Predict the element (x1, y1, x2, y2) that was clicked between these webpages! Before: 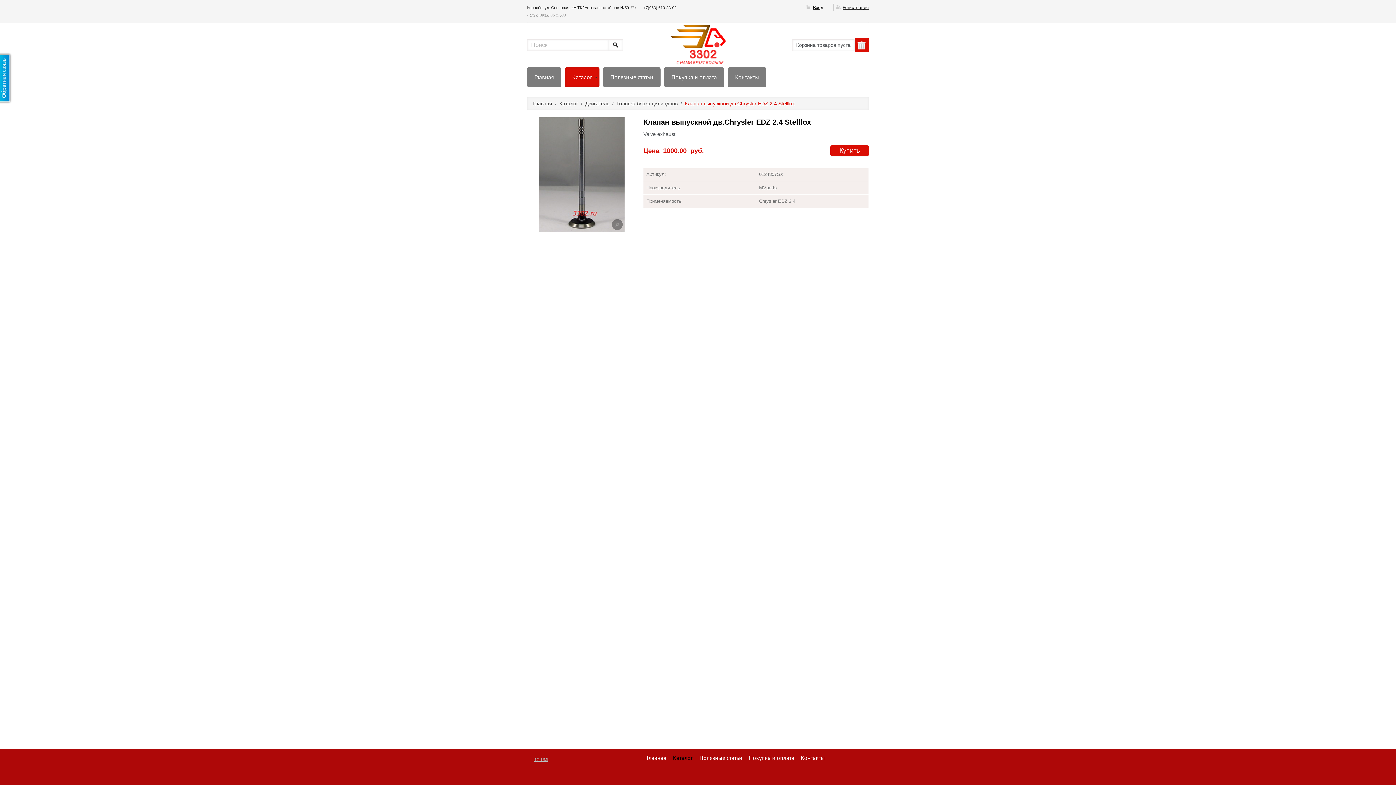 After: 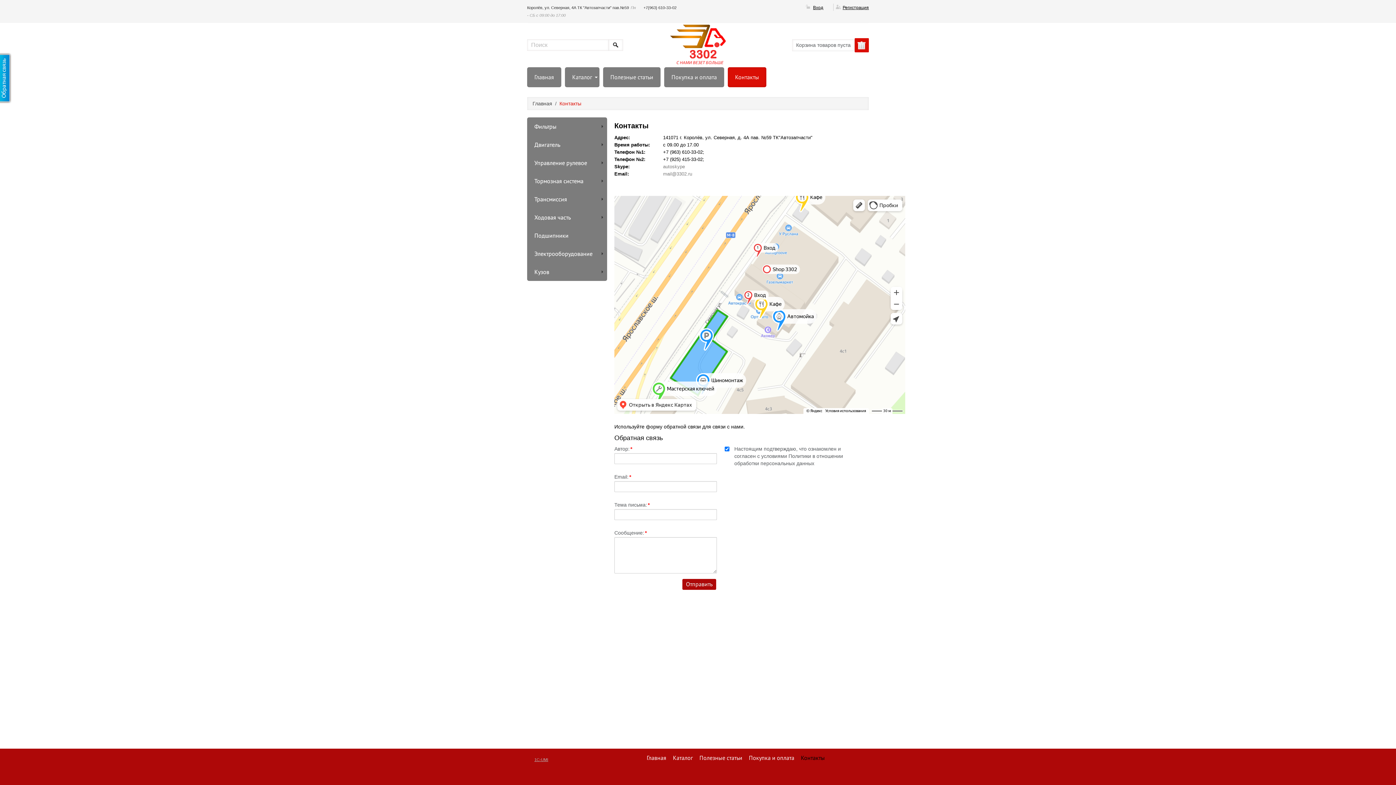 Action: bbox: (728, 67, 766, 87) label: Контакты